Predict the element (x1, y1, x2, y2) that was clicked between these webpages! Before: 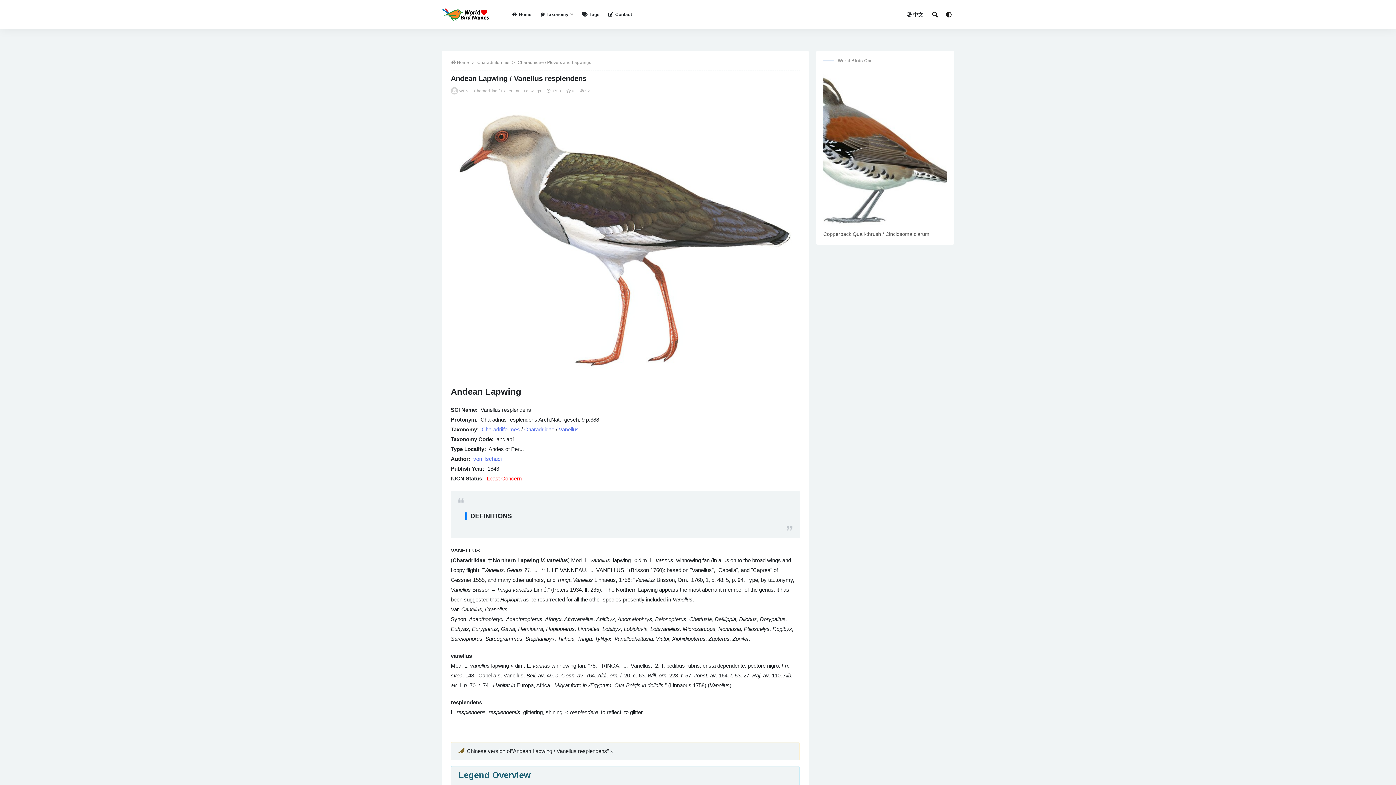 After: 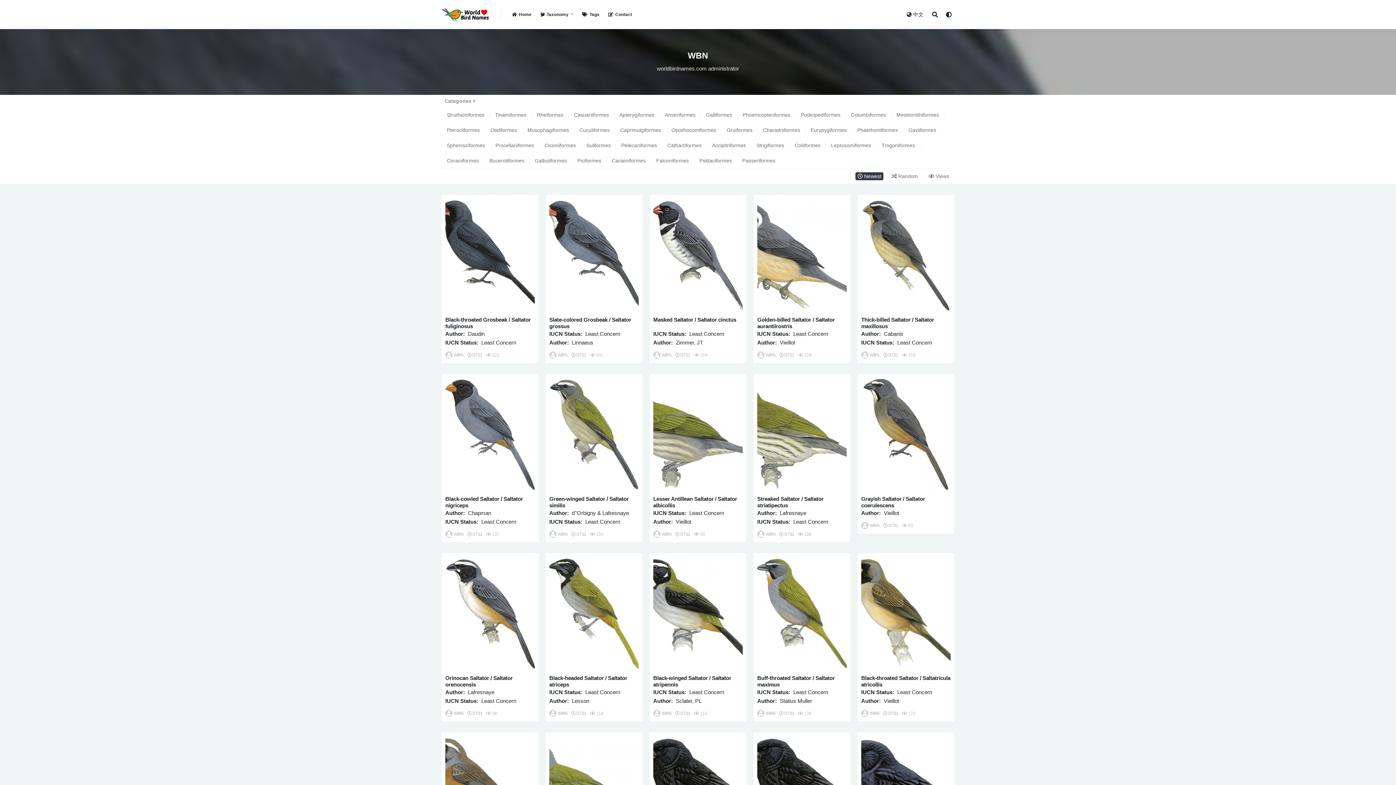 Action: bbox: (450, 86, 468, 95) label: WBN